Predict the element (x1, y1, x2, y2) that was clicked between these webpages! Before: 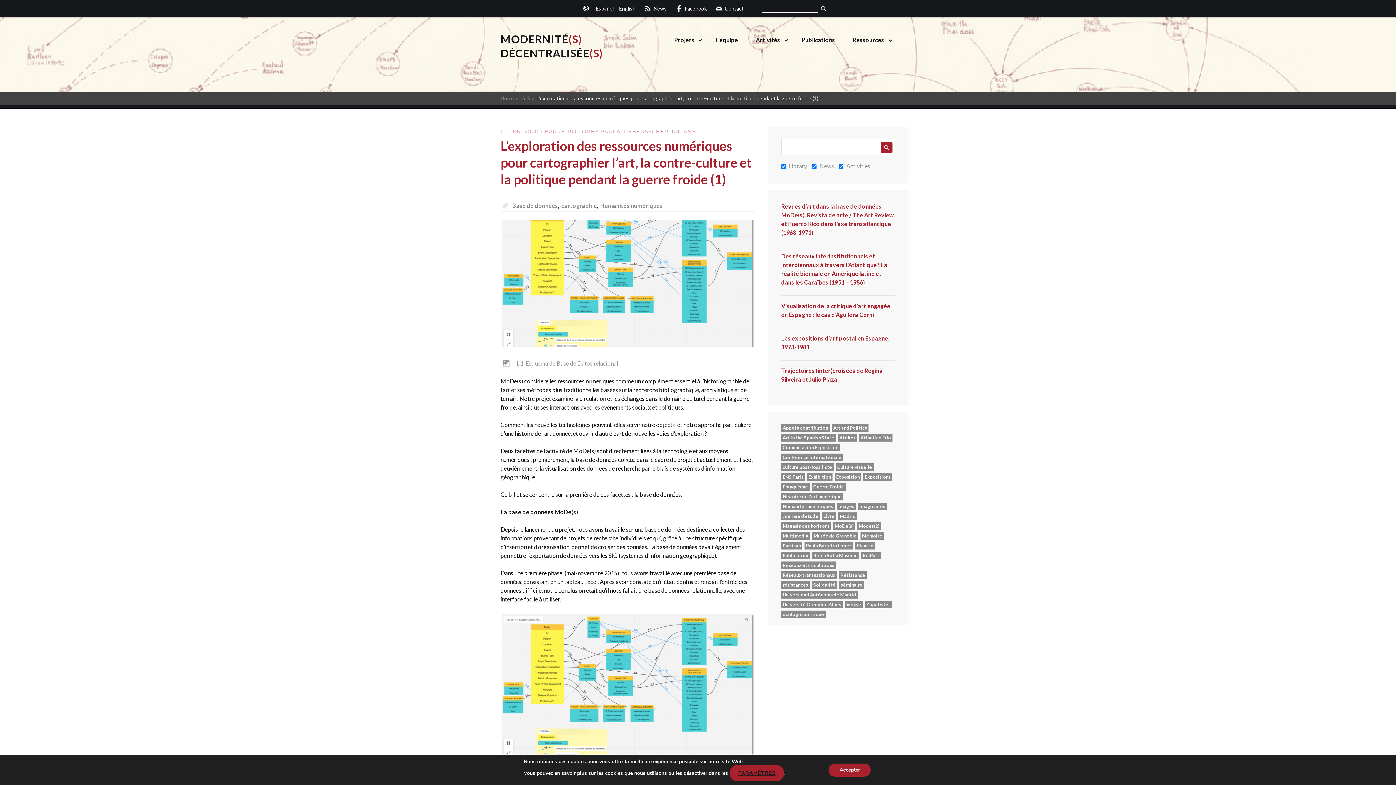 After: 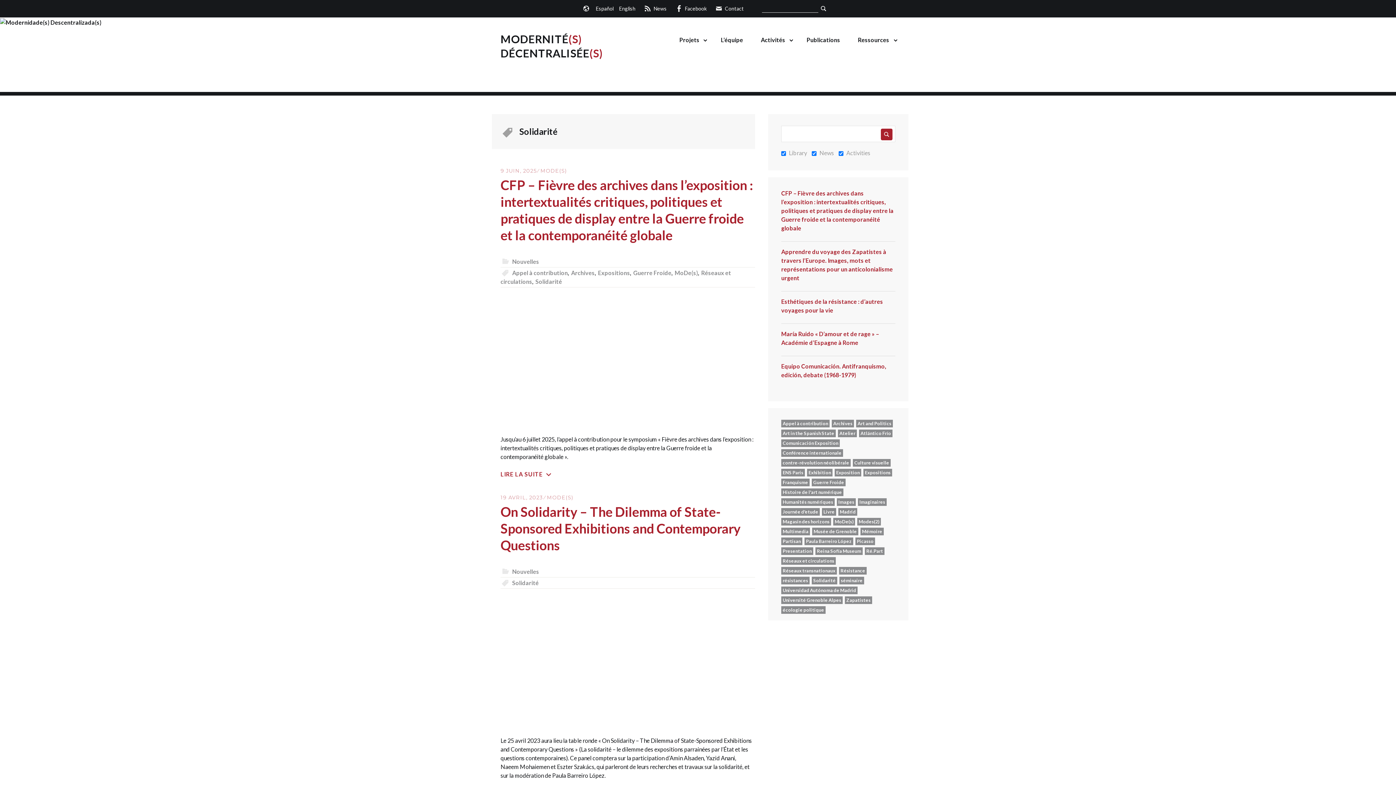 Action: label: Solidarité (15 éléments) bbox: (812, 581, 837, 589)